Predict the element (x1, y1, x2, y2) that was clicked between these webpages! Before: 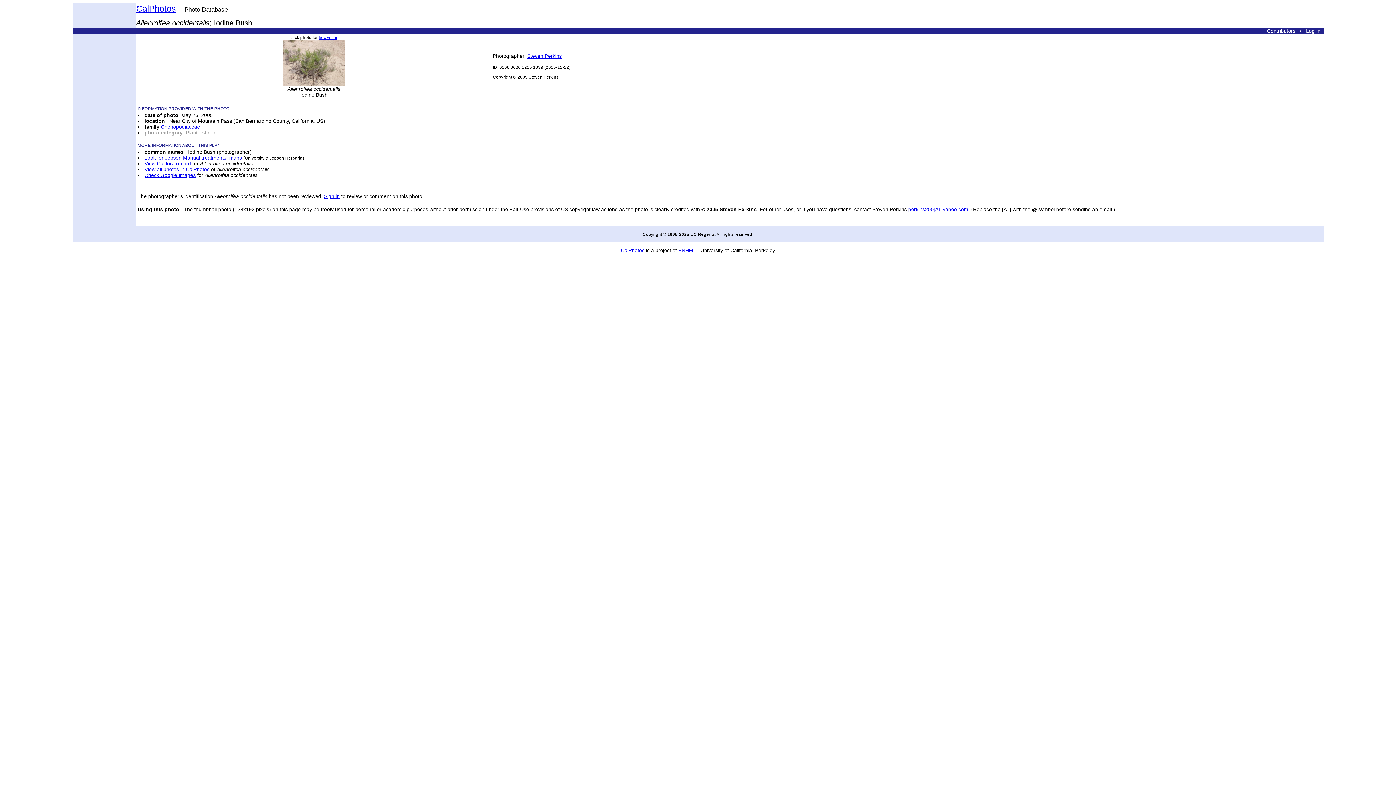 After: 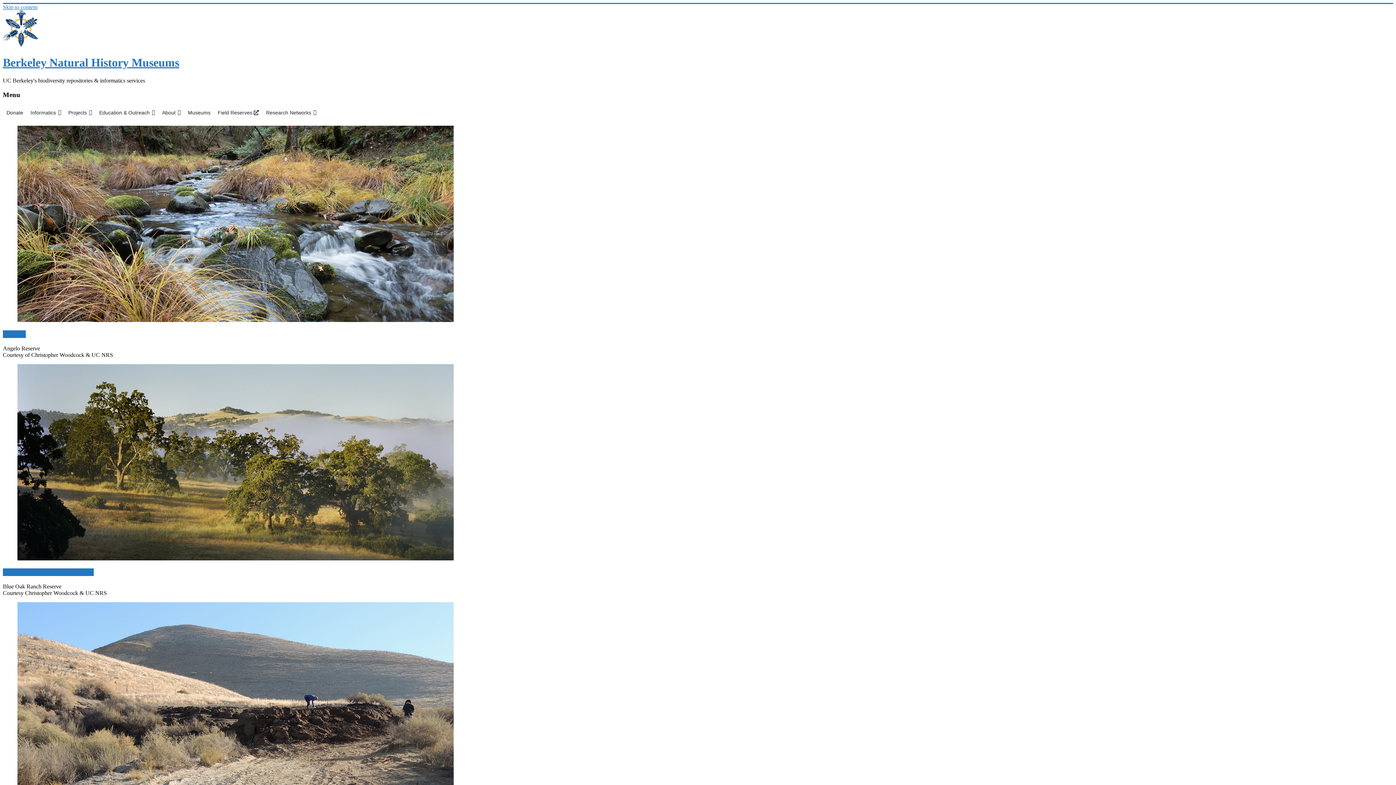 Action: bbox: (678, 247, 693, 253) label: BNHM